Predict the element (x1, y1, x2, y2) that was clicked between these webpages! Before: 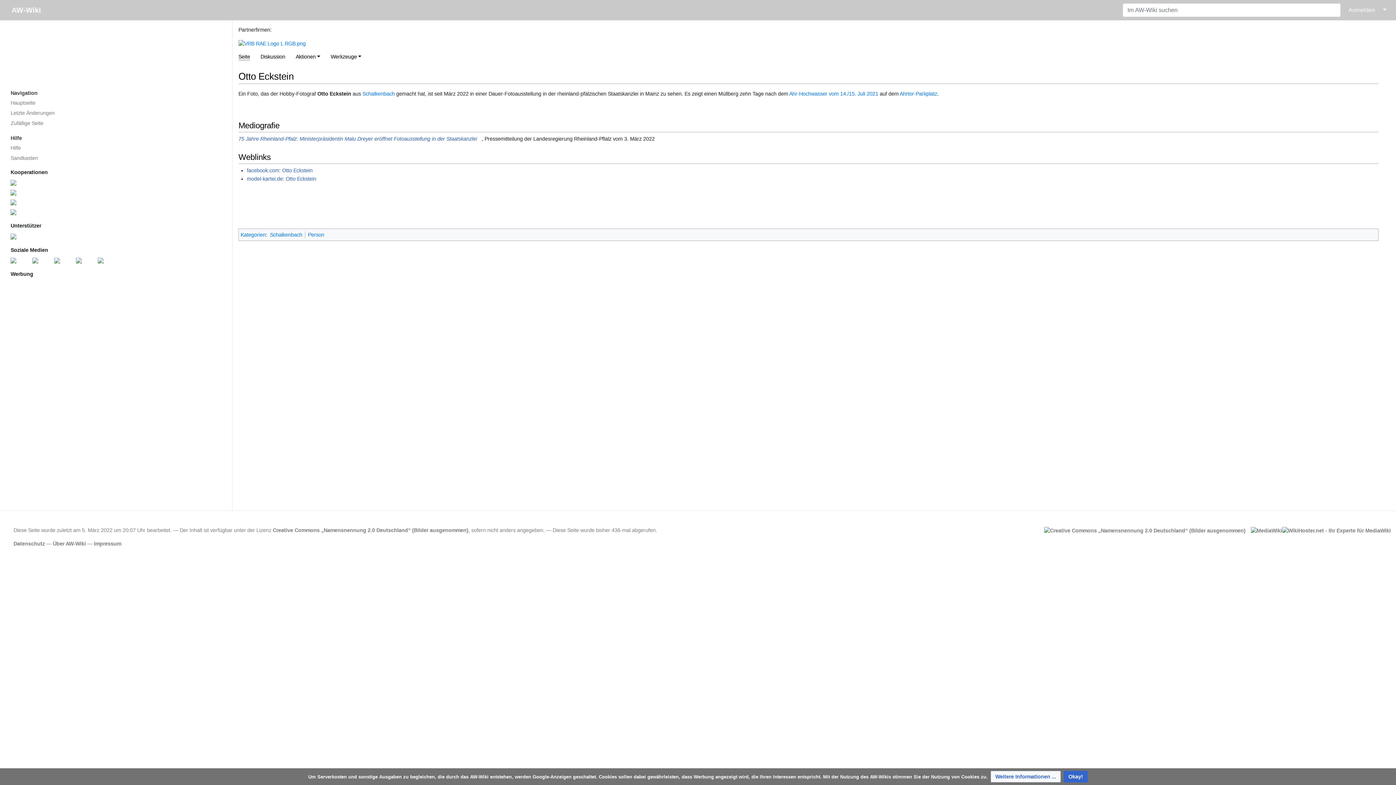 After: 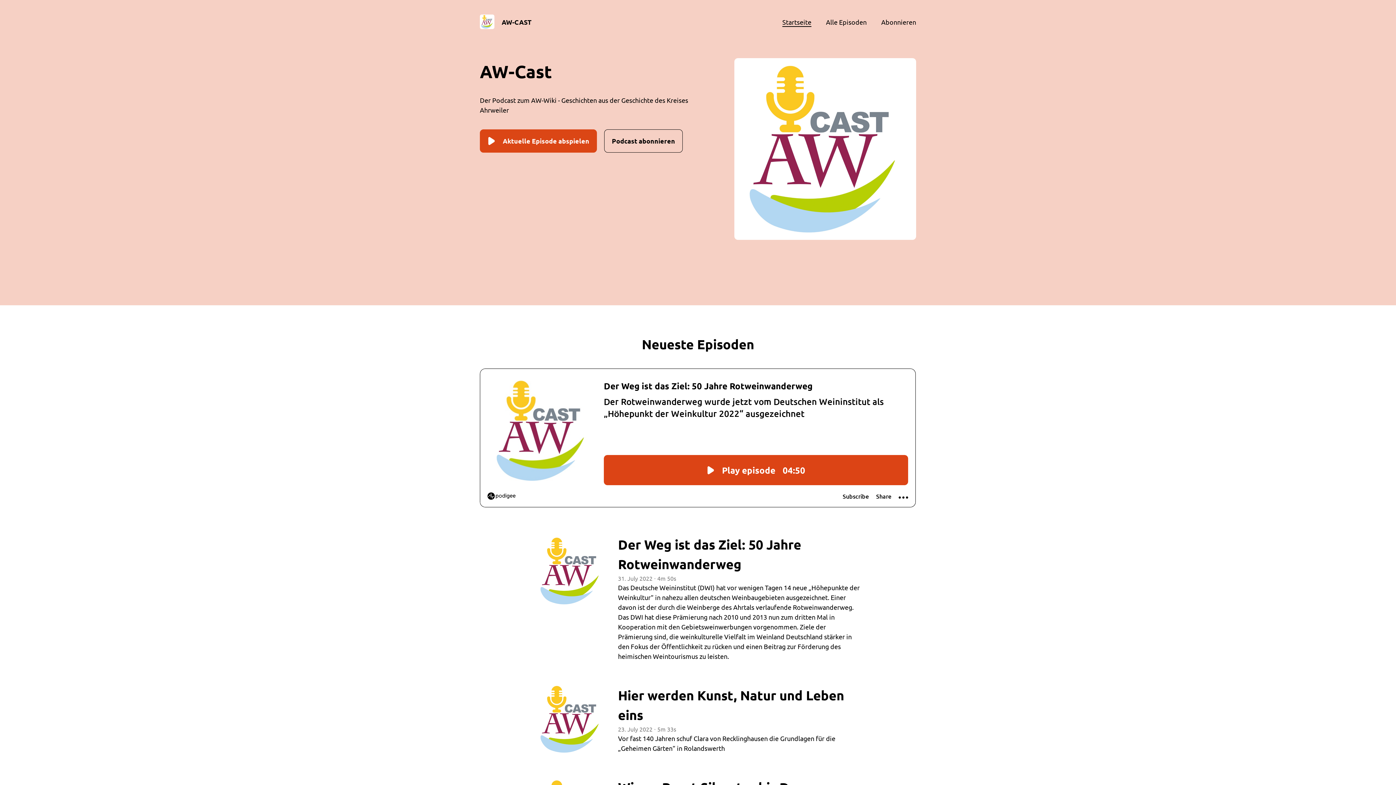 Action: bbox: (92, 255, 114, 265)